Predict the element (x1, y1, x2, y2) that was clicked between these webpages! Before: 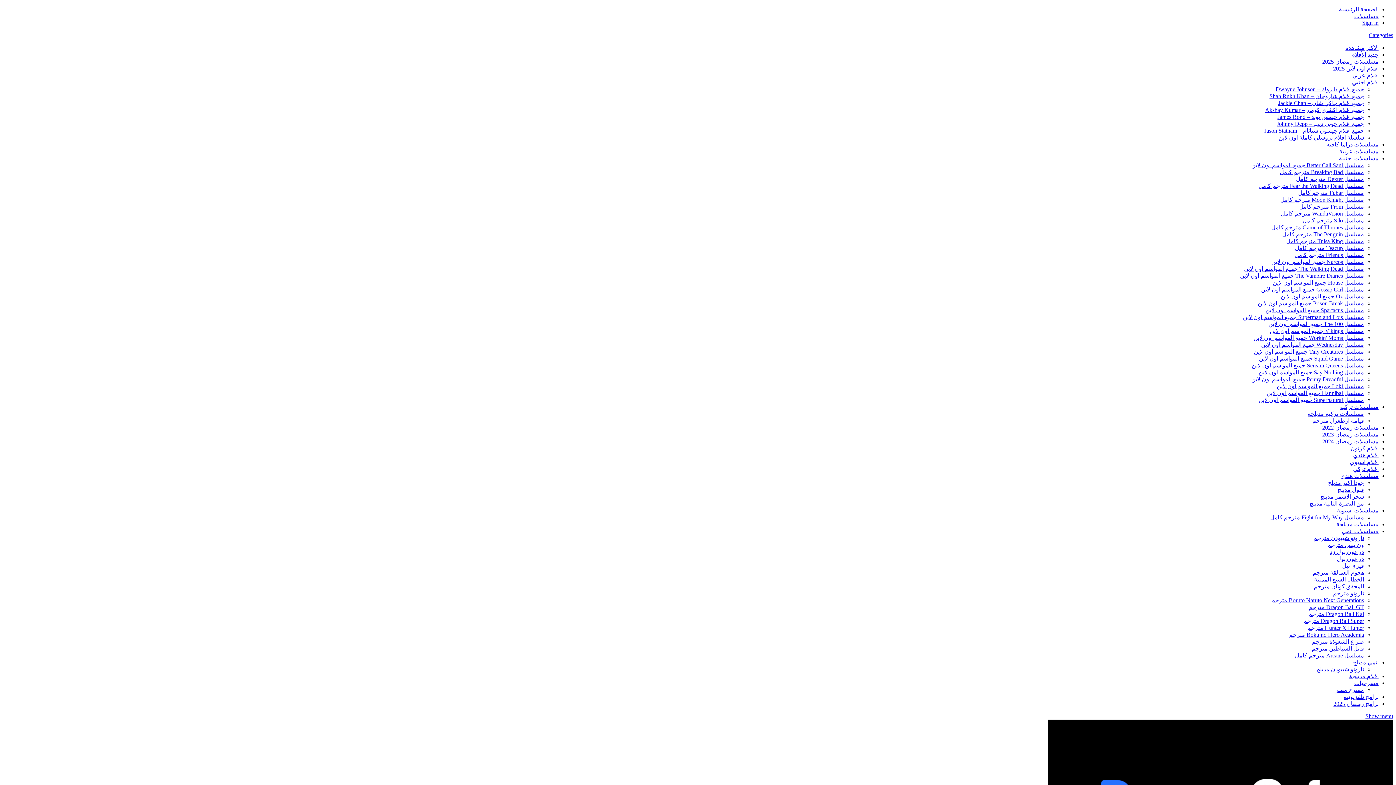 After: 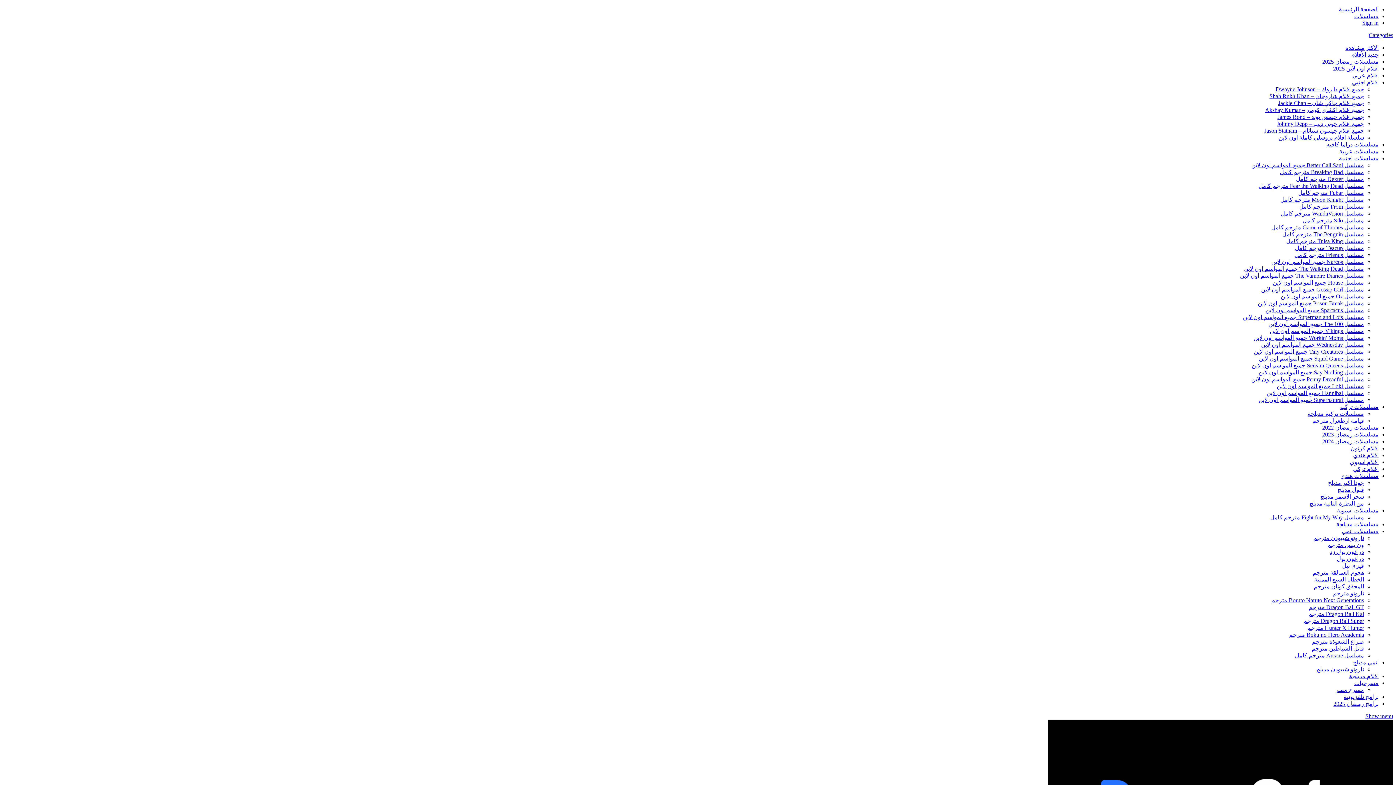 Action: label: صراع الشعوذة مترجم bbox: (1312, 638, 1364, 645)